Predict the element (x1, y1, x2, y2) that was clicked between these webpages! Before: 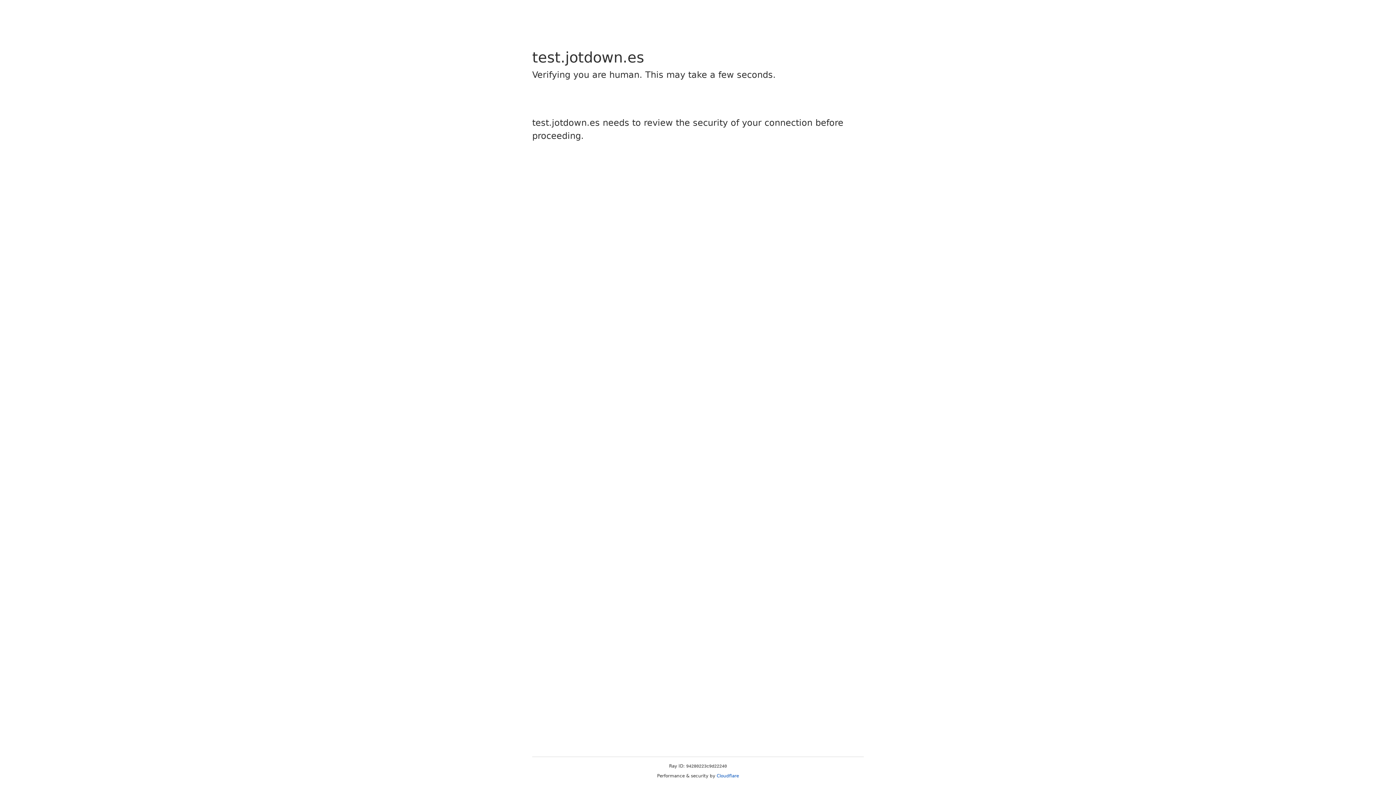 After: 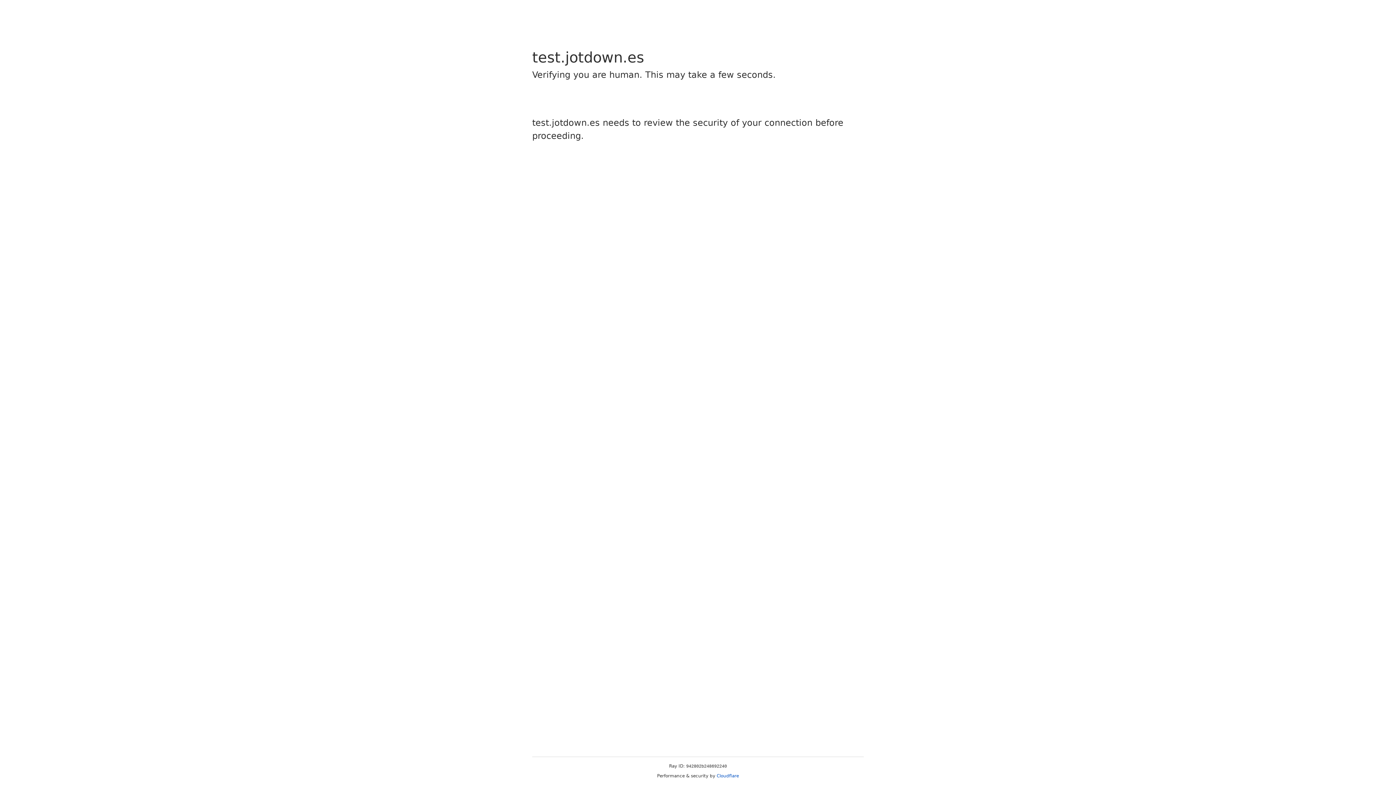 Action: label: Cloudflare bbox: (716, 773, 739, 778)